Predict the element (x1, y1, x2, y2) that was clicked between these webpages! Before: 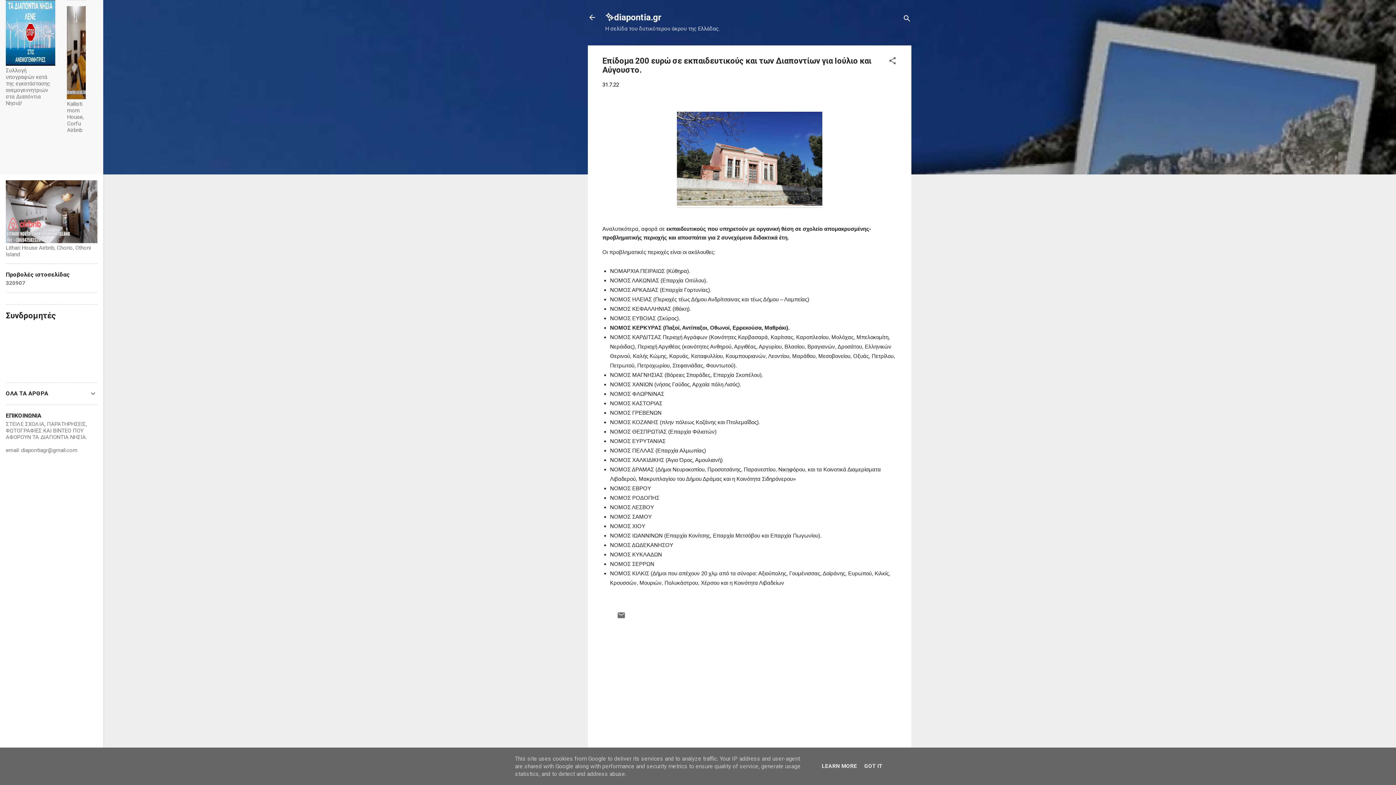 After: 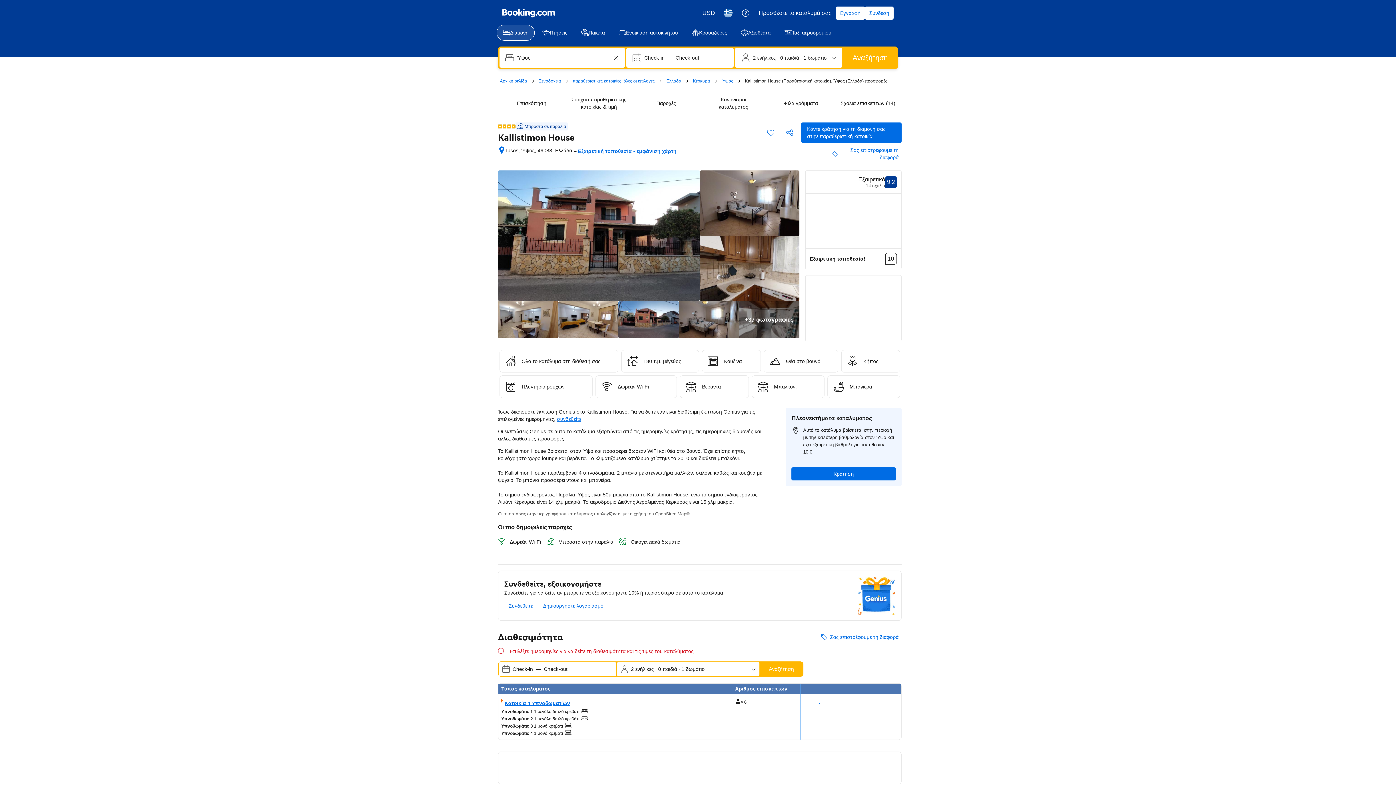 Action: bbox: (67, 94, 85, 100)